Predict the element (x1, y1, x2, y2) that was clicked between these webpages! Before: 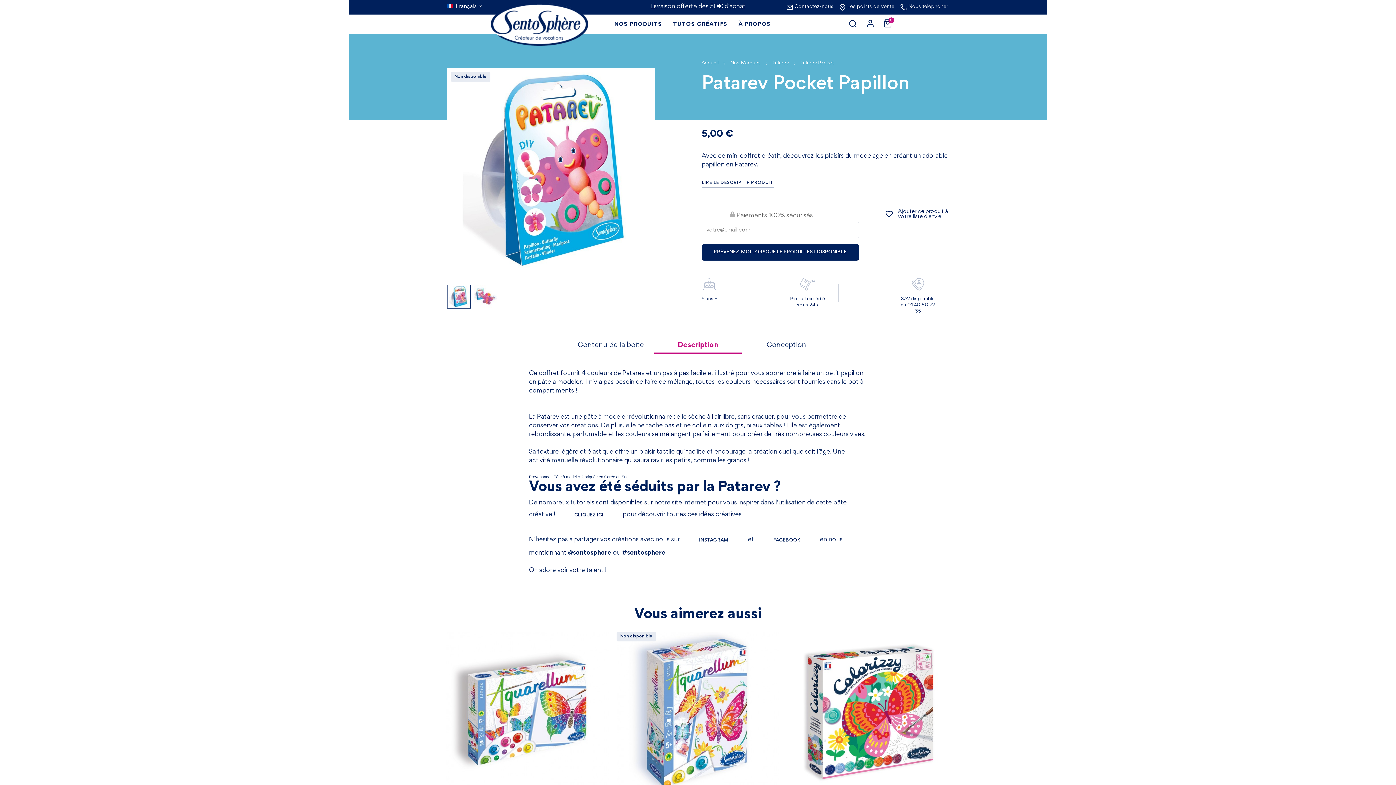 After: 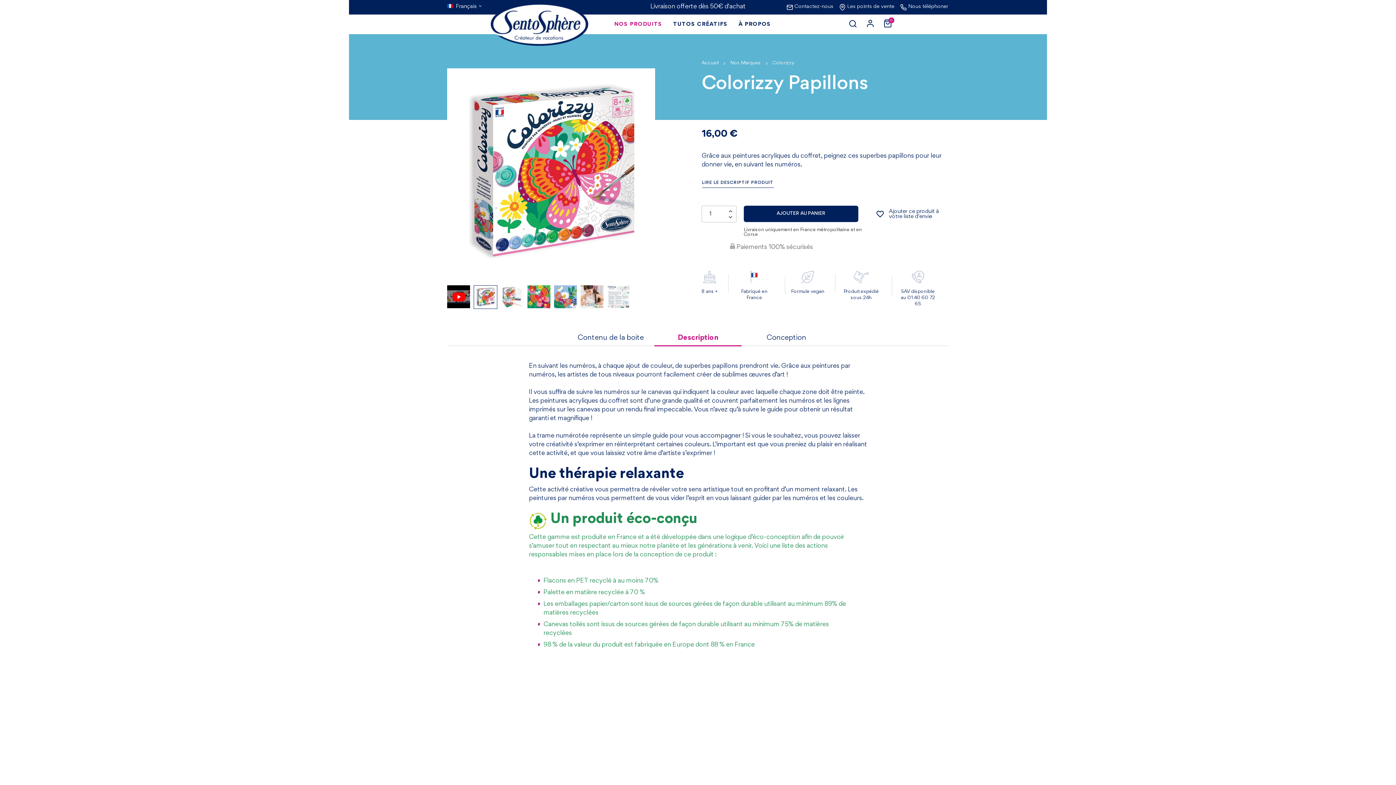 Action: bbox: (786, 710, 949, 715)